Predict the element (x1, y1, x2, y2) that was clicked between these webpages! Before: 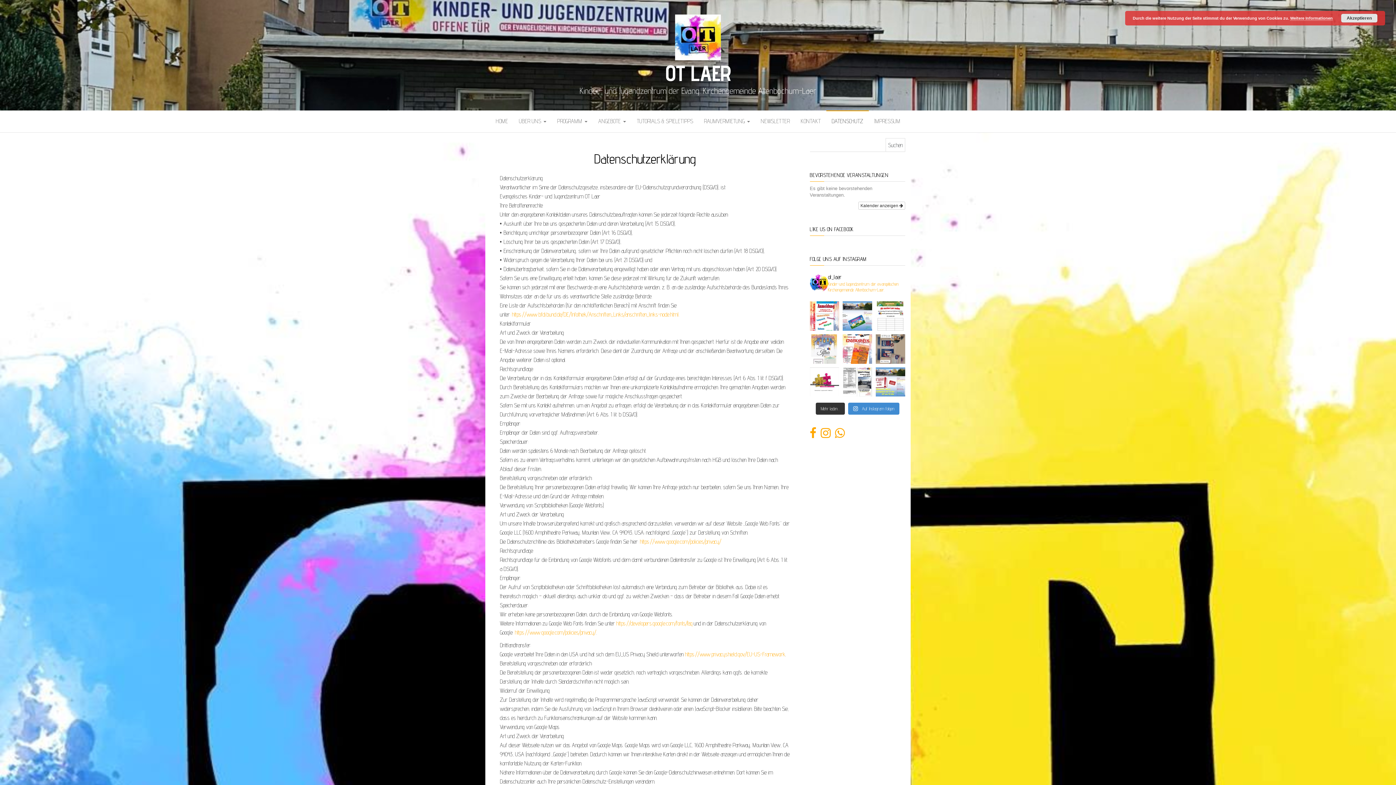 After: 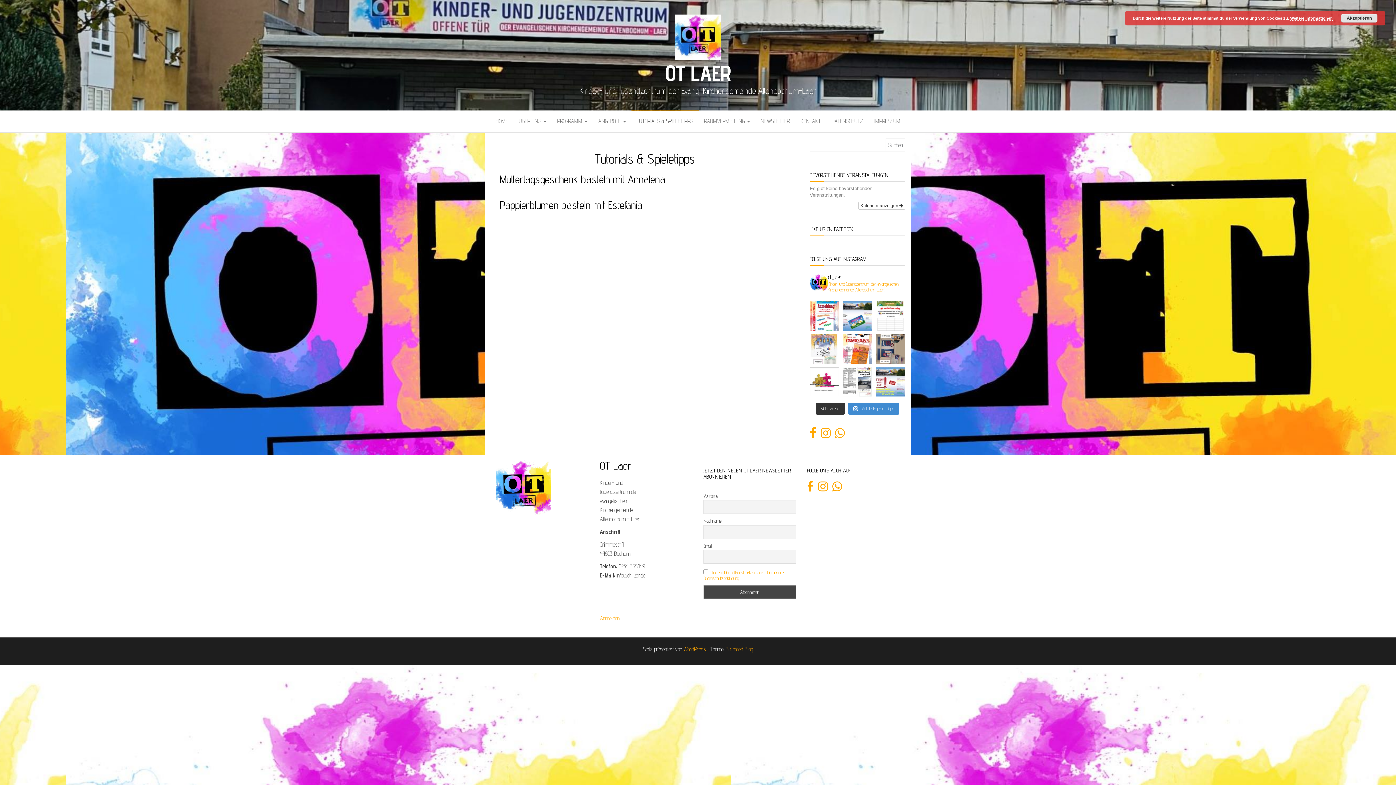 Action: bbox: (631, 110, 698, 132) label: TUTORIALS & SPIELETIPPS